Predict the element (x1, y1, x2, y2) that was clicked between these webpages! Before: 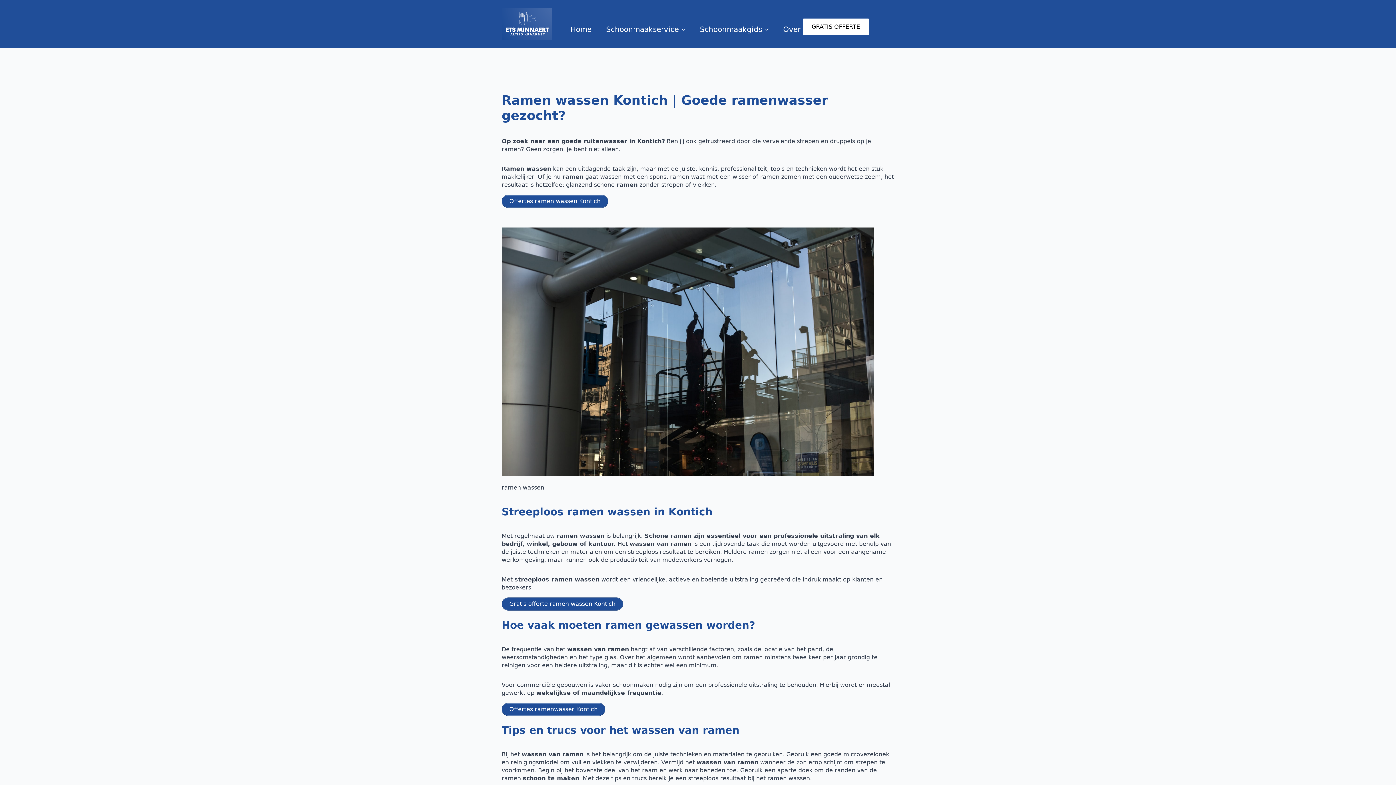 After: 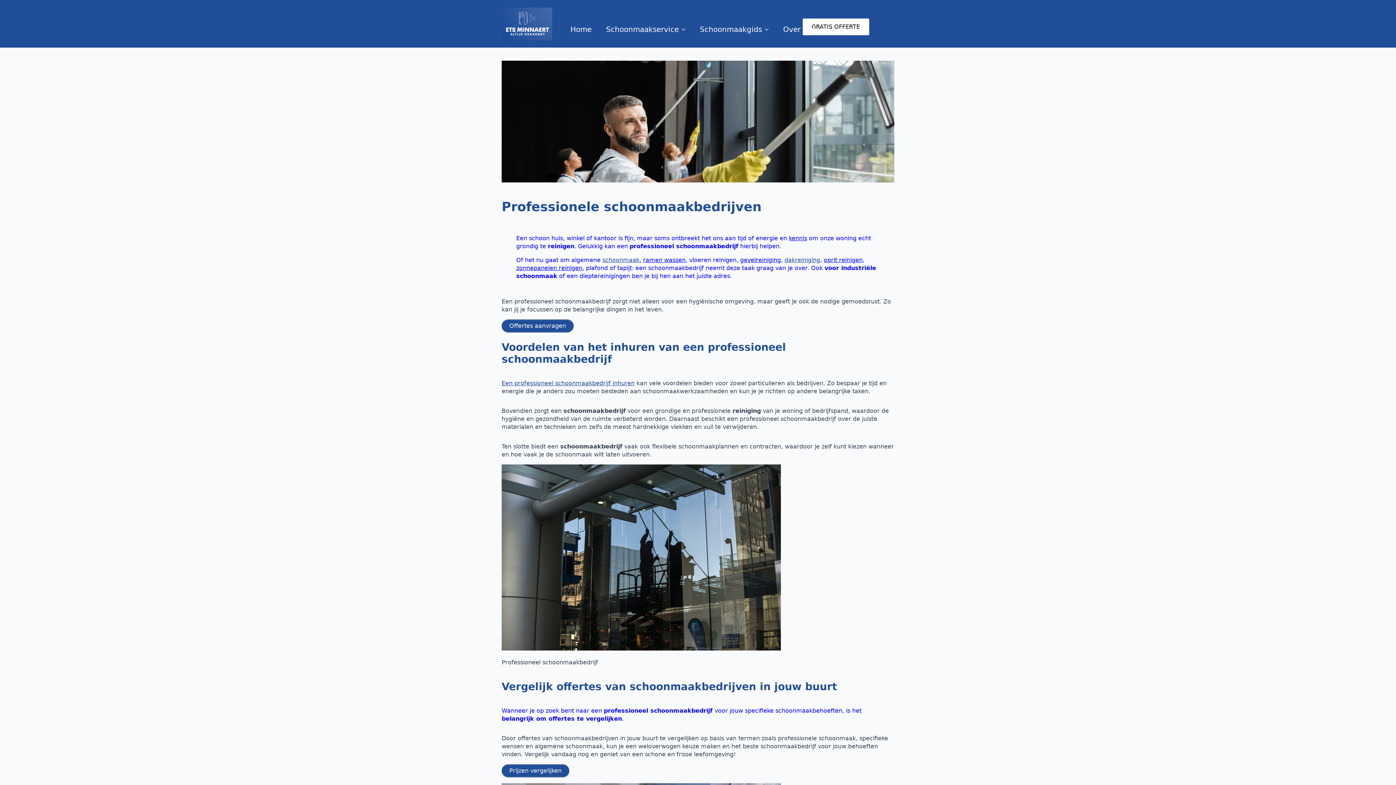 Action: bbox: (501, 7, 552, 40)